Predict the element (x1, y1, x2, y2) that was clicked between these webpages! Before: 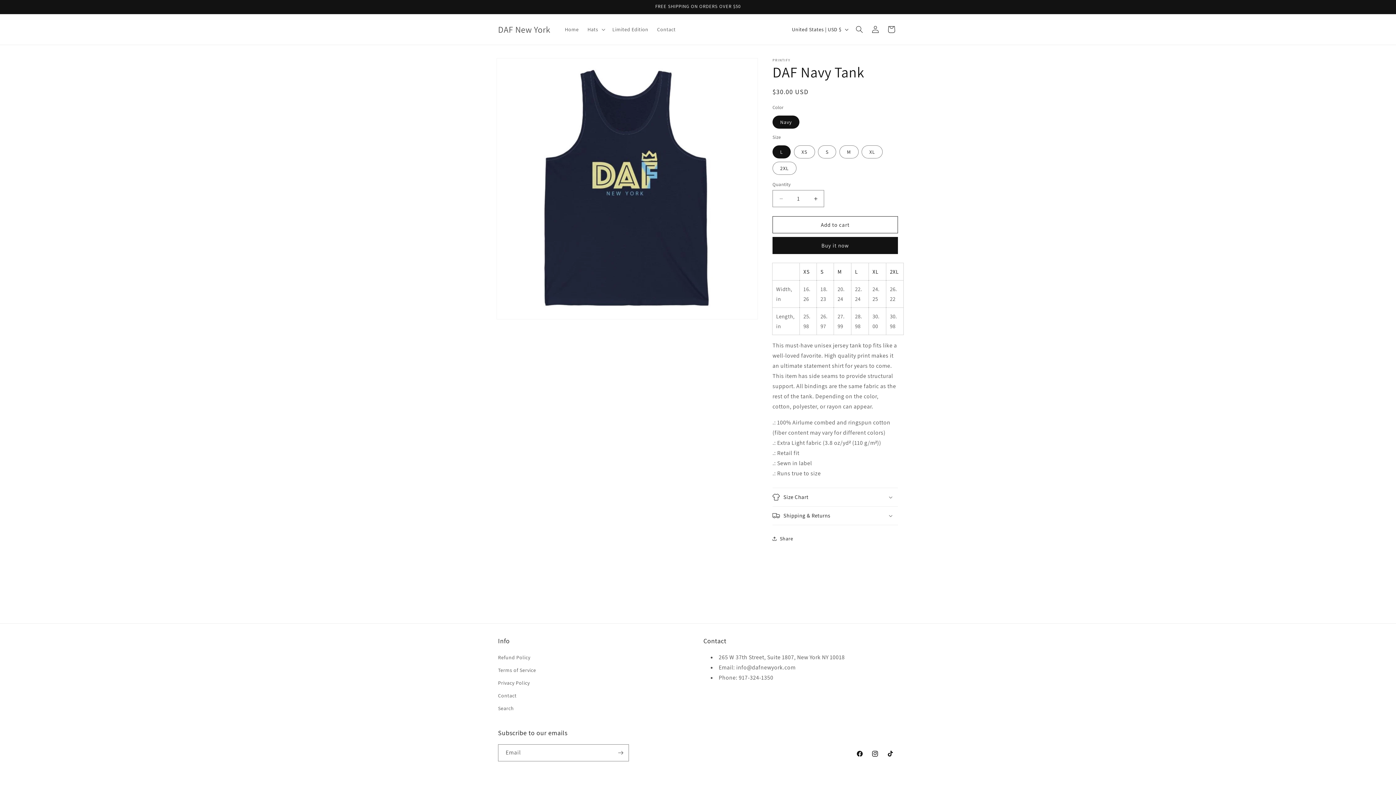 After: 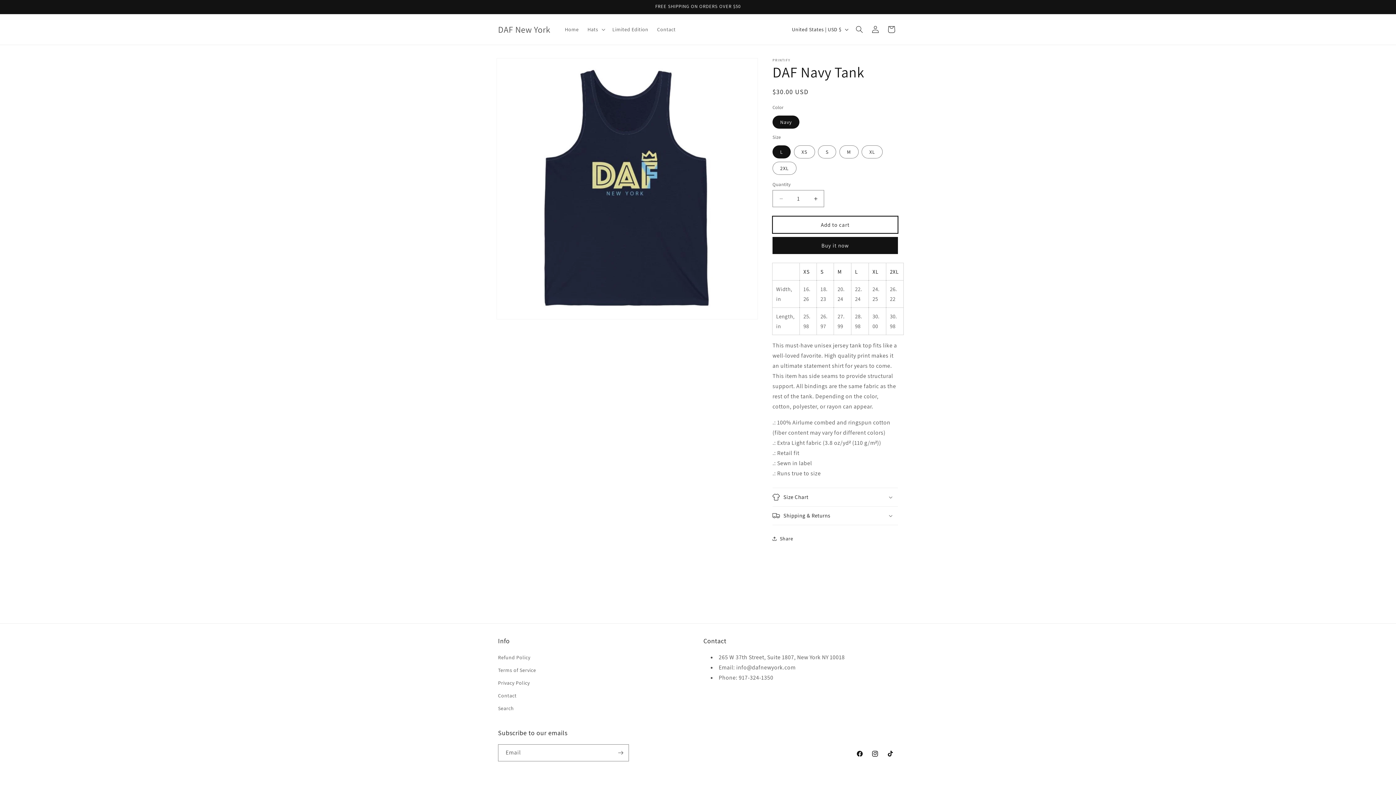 Action: bbox: (772, 216, 898, 233) label: Add to cart